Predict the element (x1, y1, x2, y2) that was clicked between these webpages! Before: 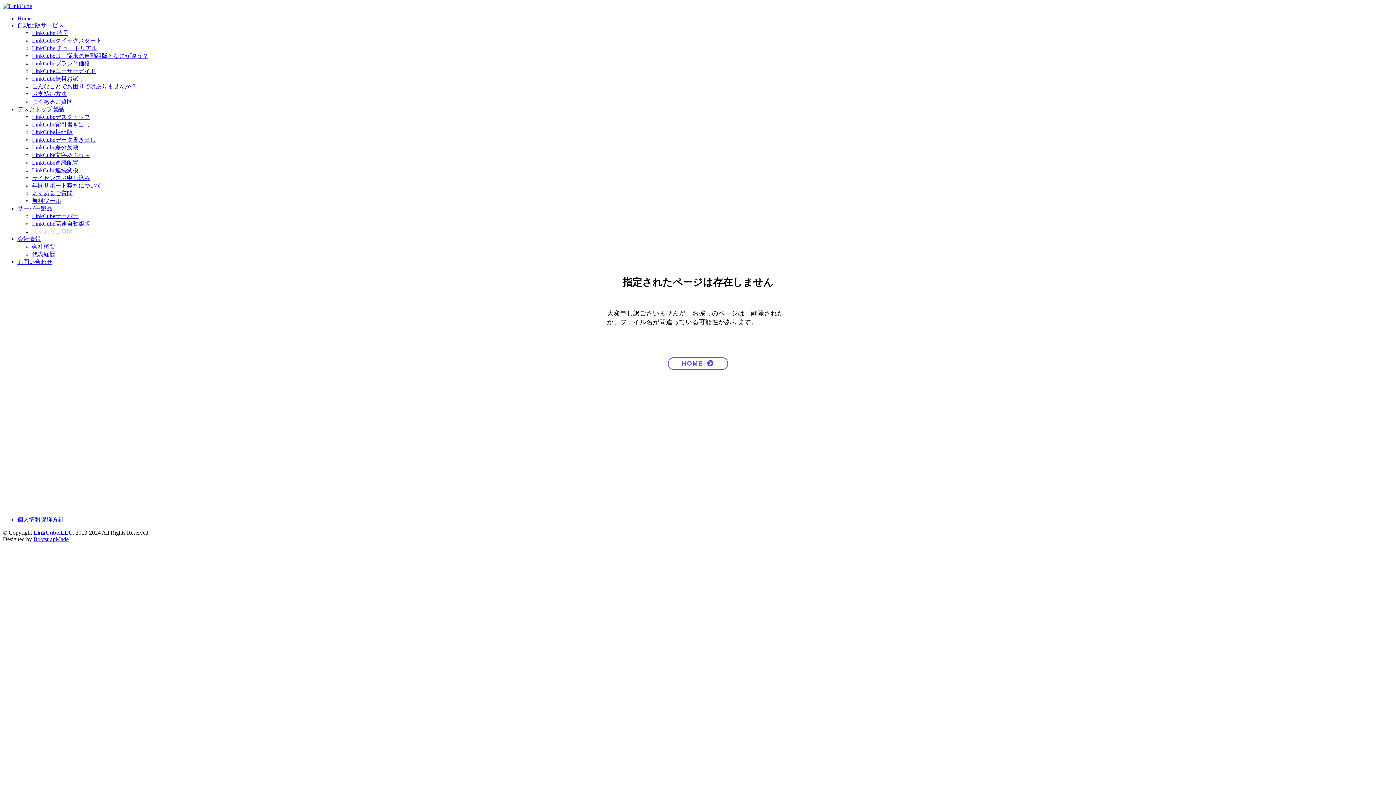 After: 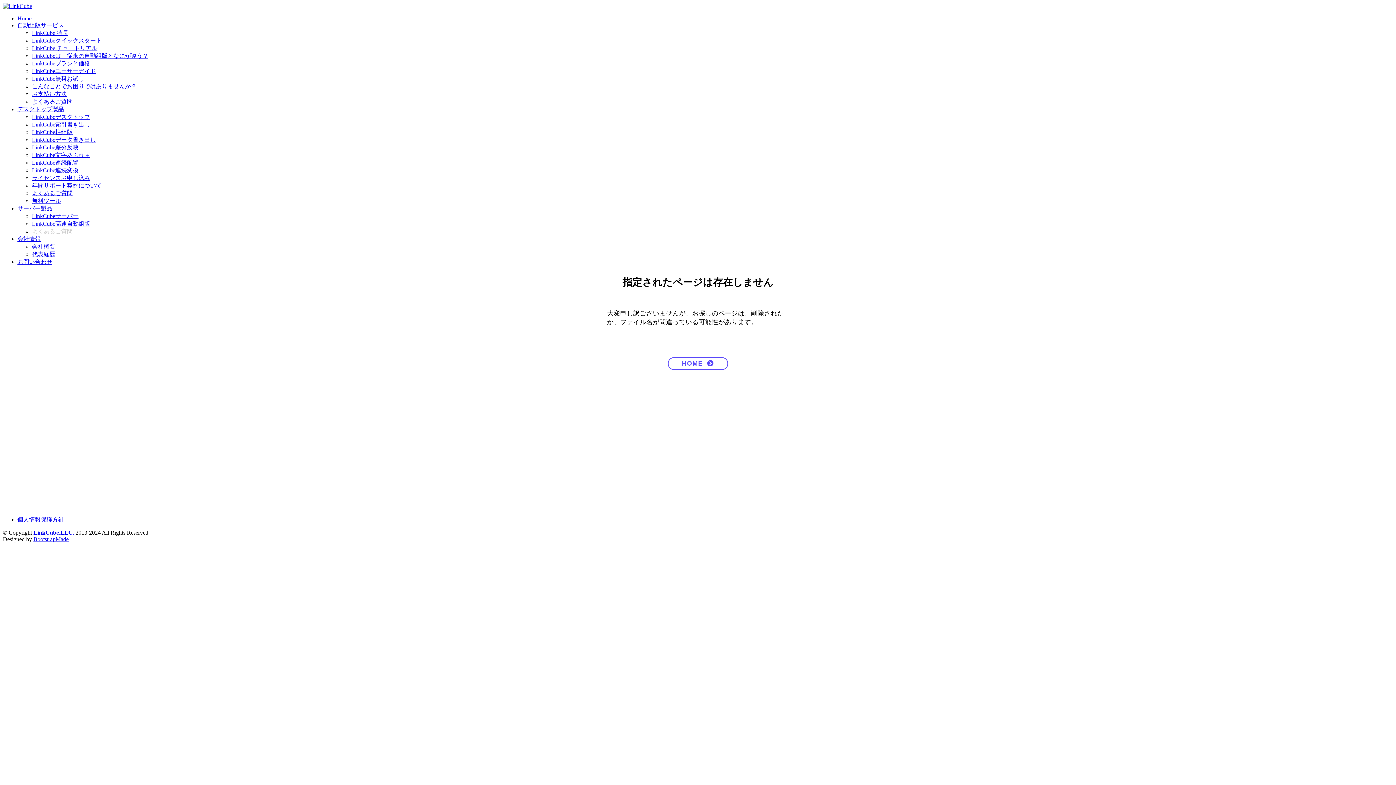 Action: label: LinkCubeデスクトップ bbox: (32, 113, 90, 120)